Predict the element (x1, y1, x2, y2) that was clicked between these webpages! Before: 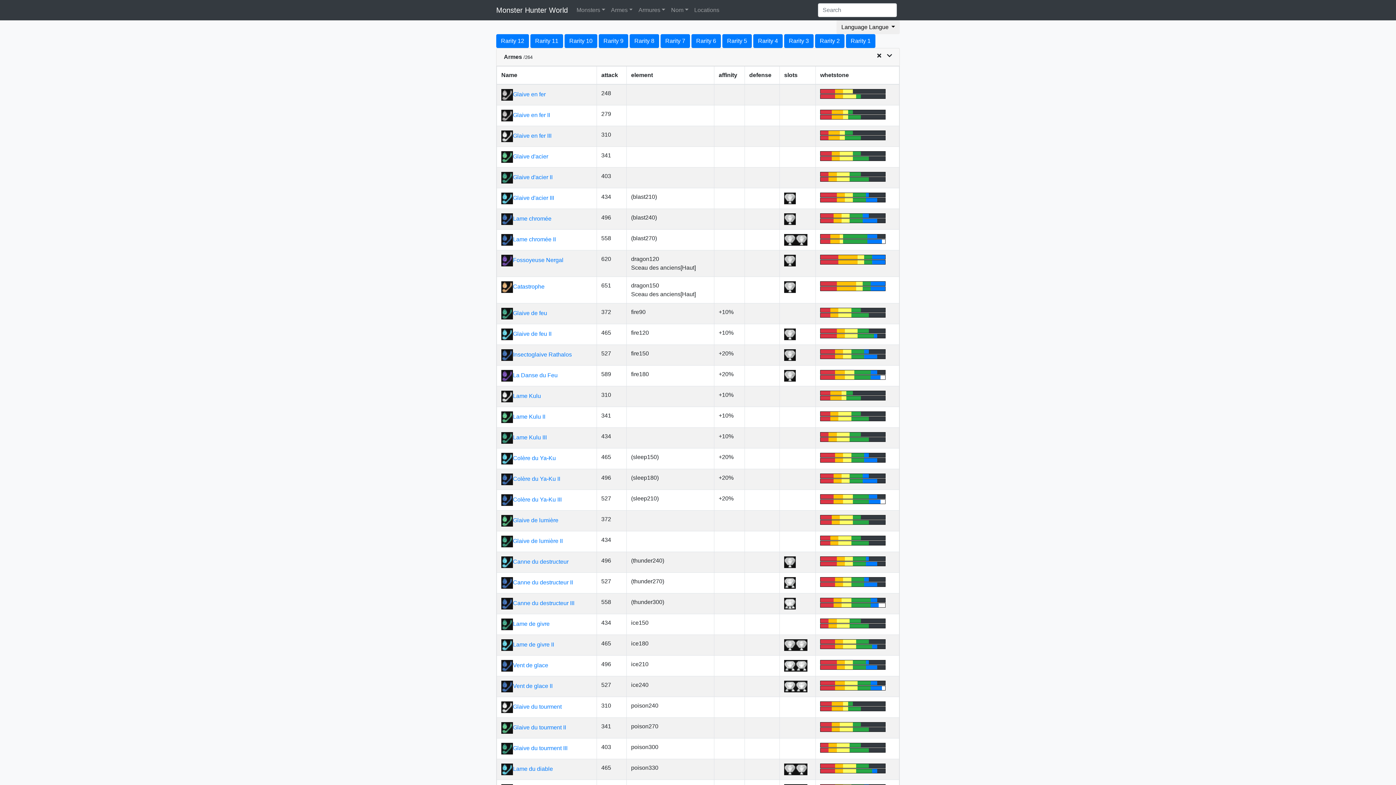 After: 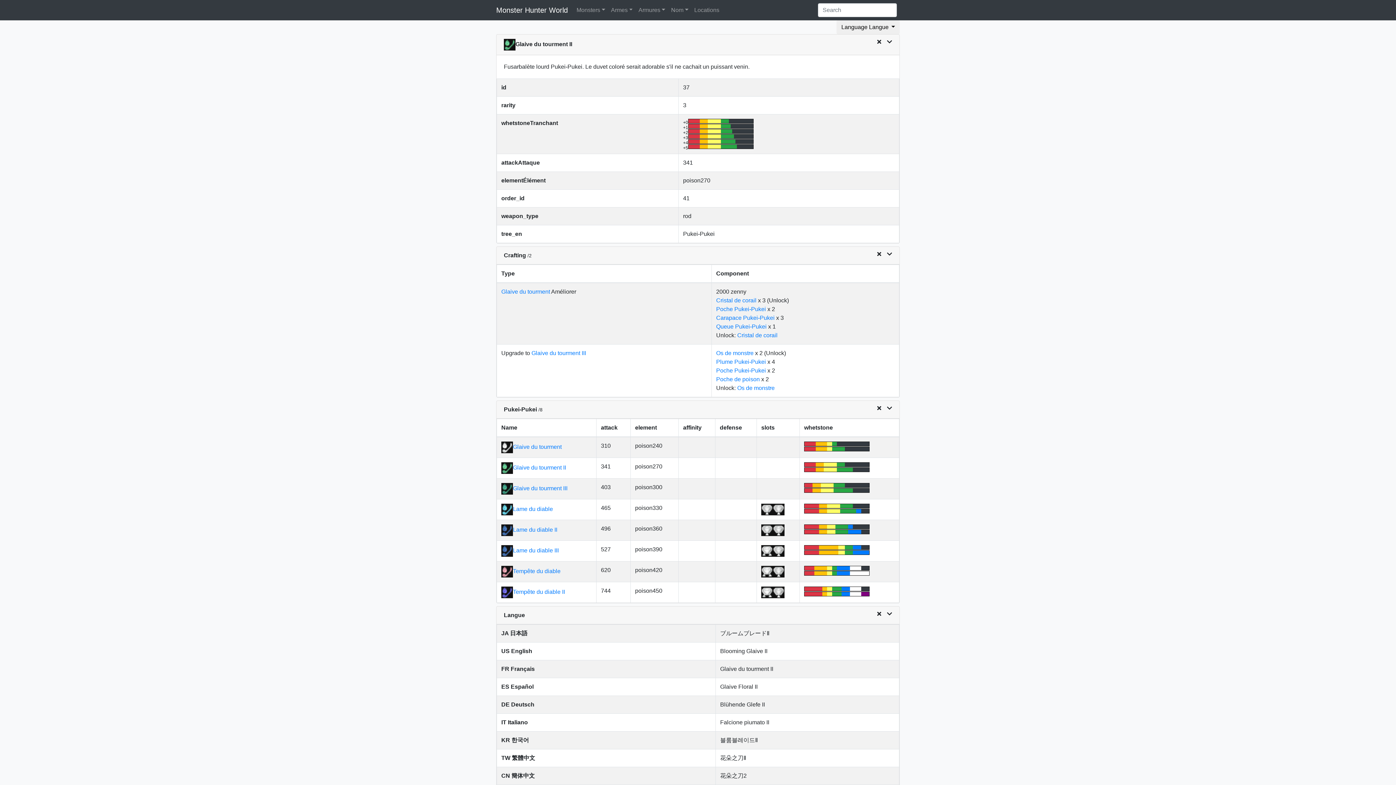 Action: label: Glaive du tourment II bbox: (513, 724, 566, 730)